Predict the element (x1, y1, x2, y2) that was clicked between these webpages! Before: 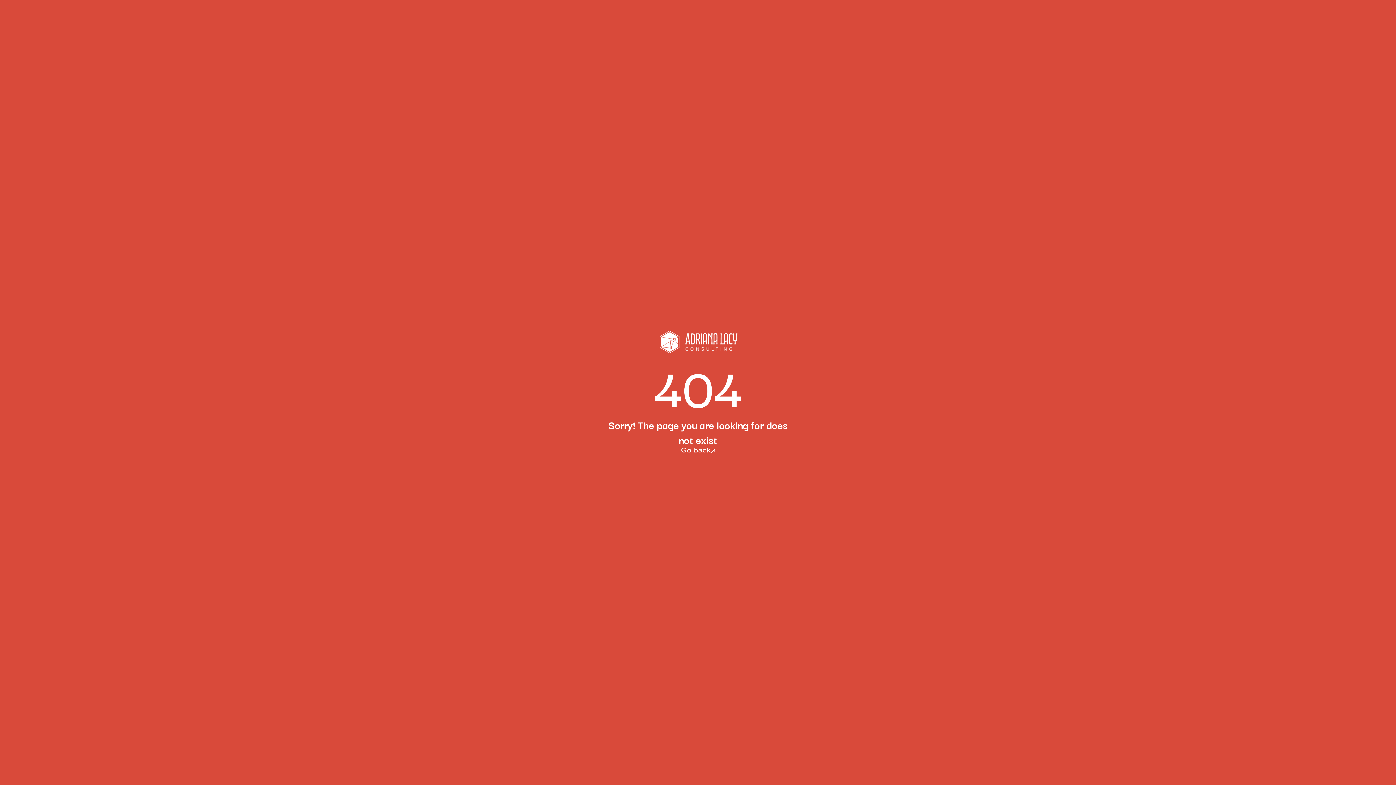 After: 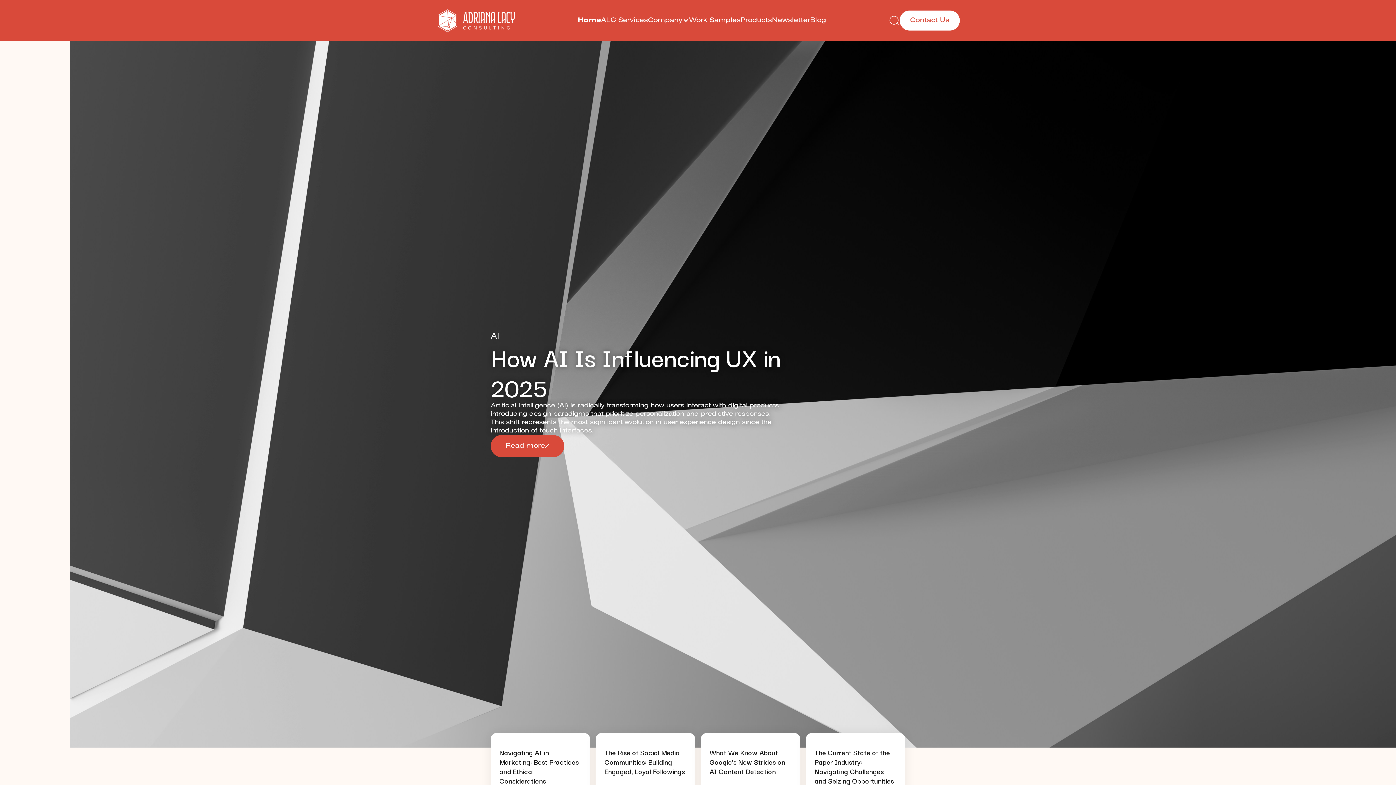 Action: bbox: (658, 330, 738, 353)